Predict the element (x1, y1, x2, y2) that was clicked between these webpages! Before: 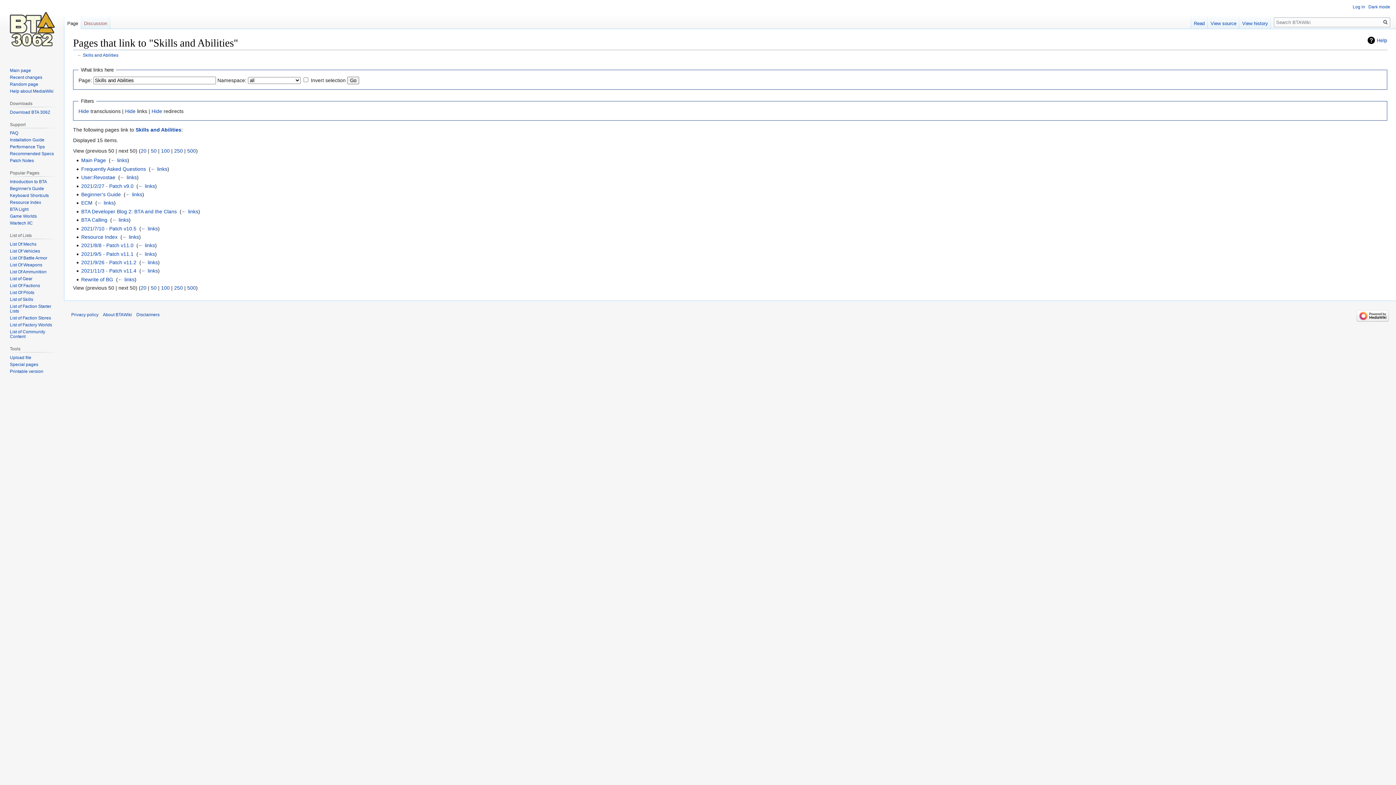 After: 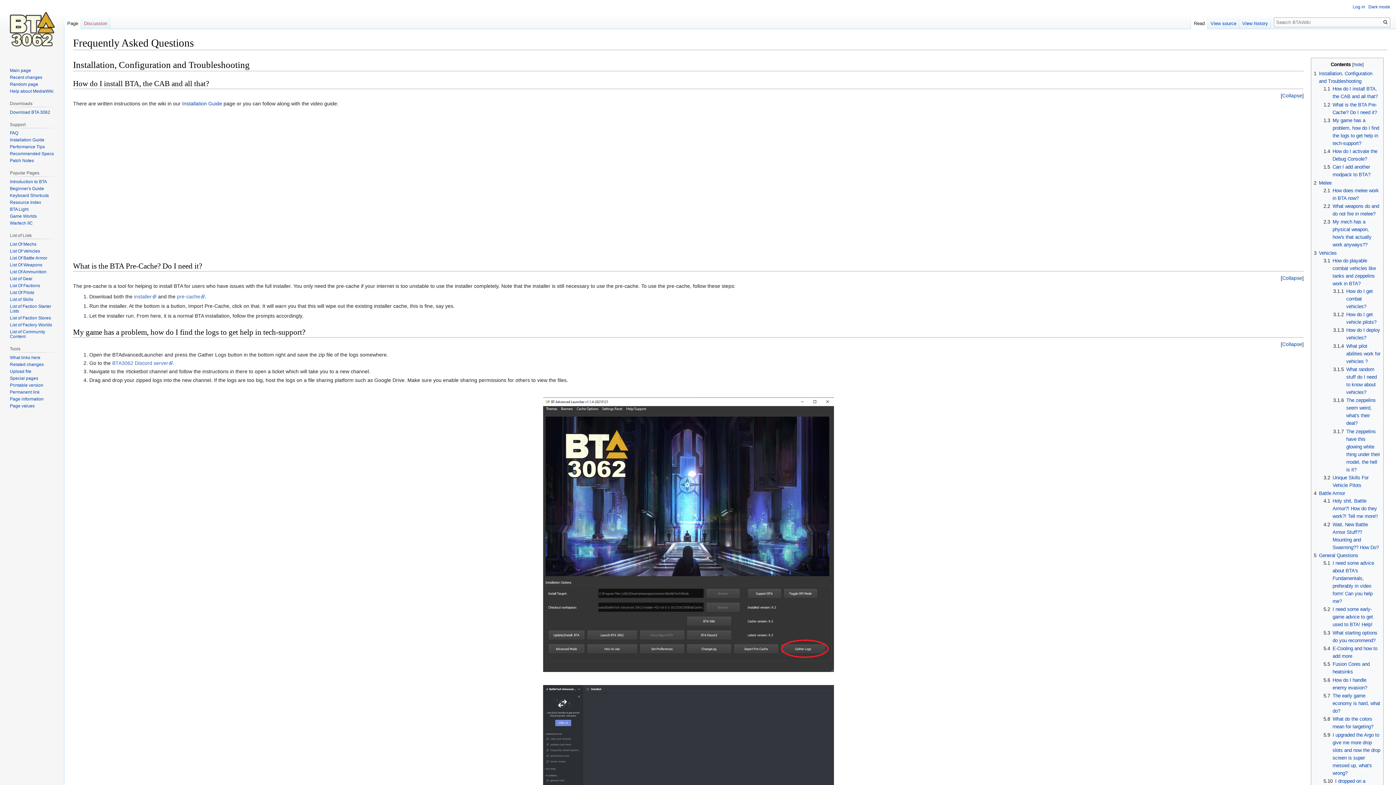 Action: bbox: (9, 130, 18, 135) label: FAQ